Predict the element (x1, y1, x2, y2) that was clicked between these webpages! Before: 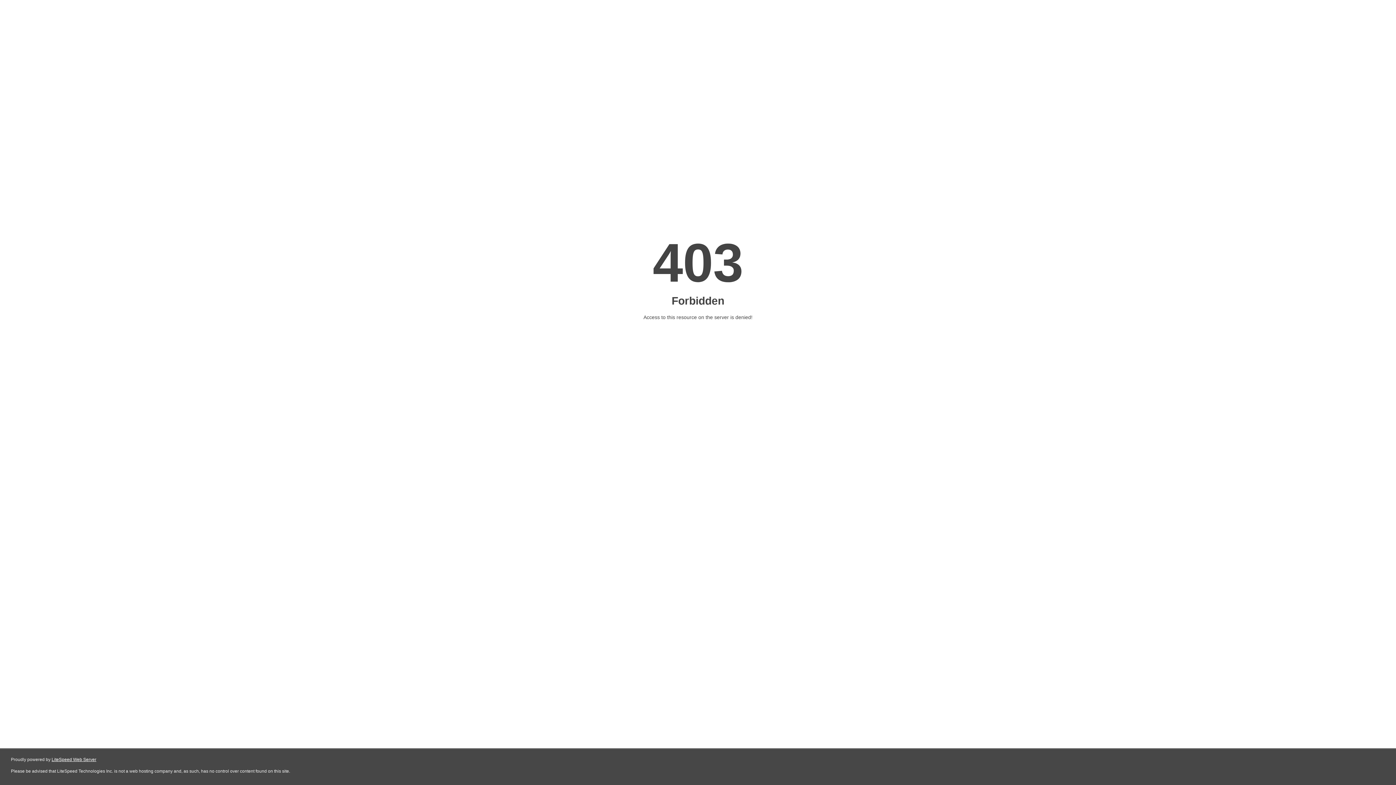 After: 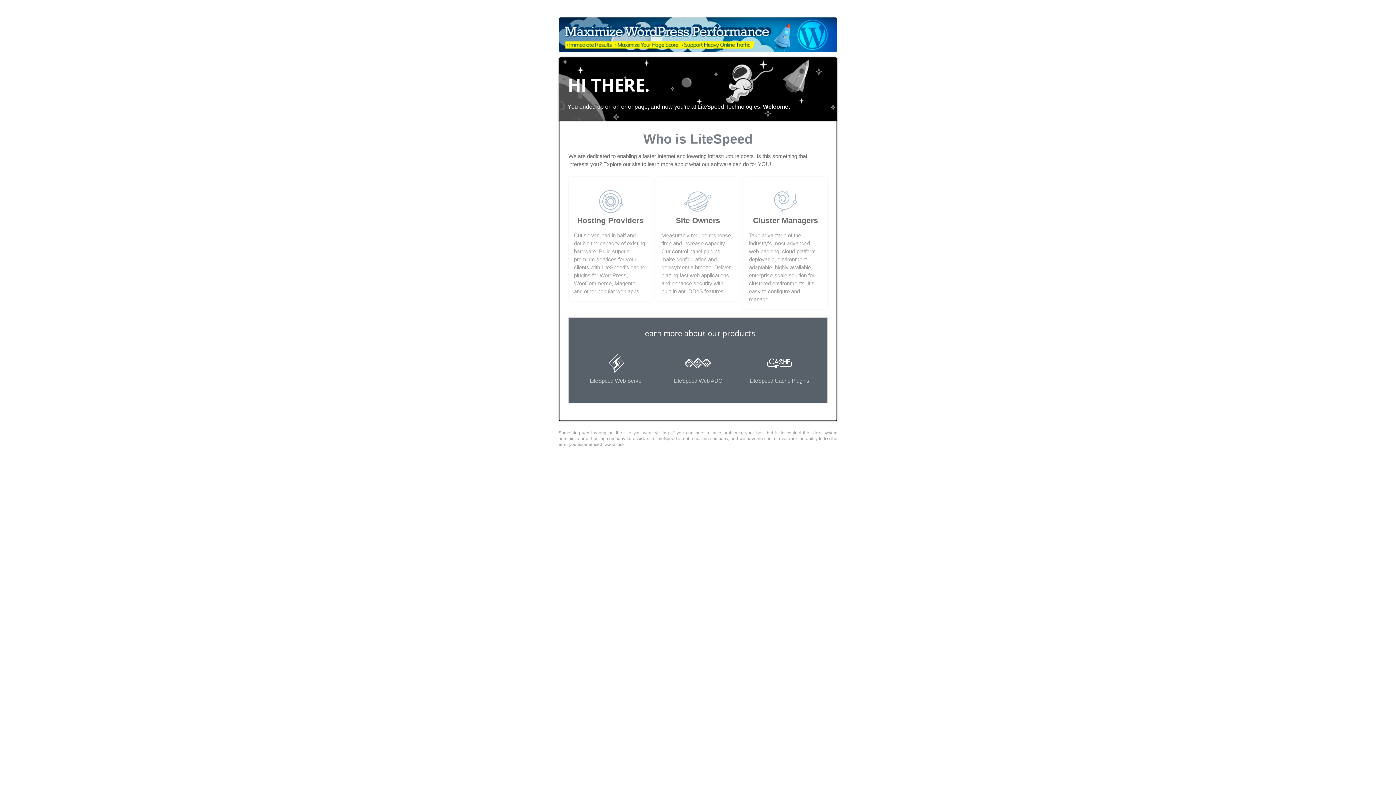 Action: bbox: (51, 757, 96, 762) label: LiteSpeed Web Server